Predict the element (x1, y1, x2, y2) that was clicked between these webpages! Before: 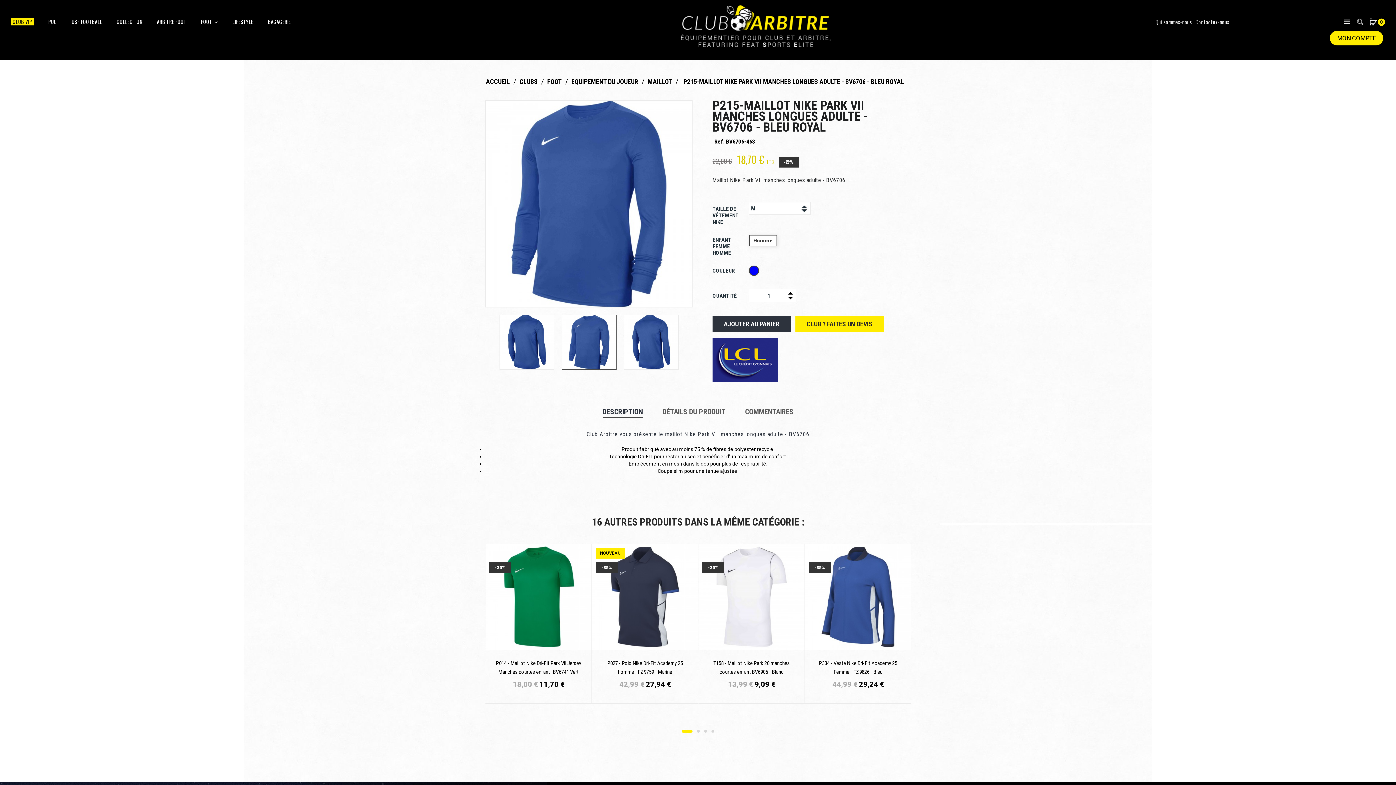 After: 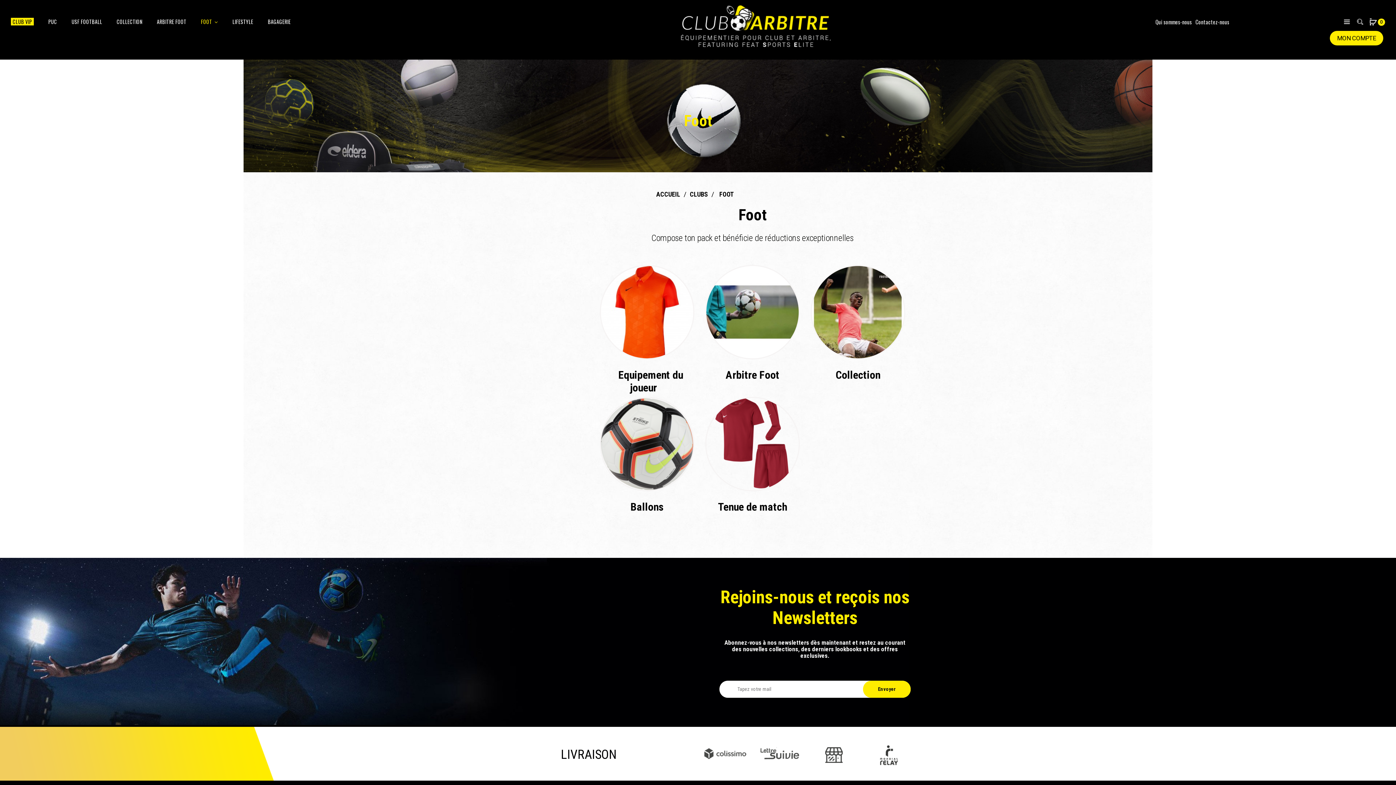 Action: label: FOOT bbox: (547, 77, 561, 85)